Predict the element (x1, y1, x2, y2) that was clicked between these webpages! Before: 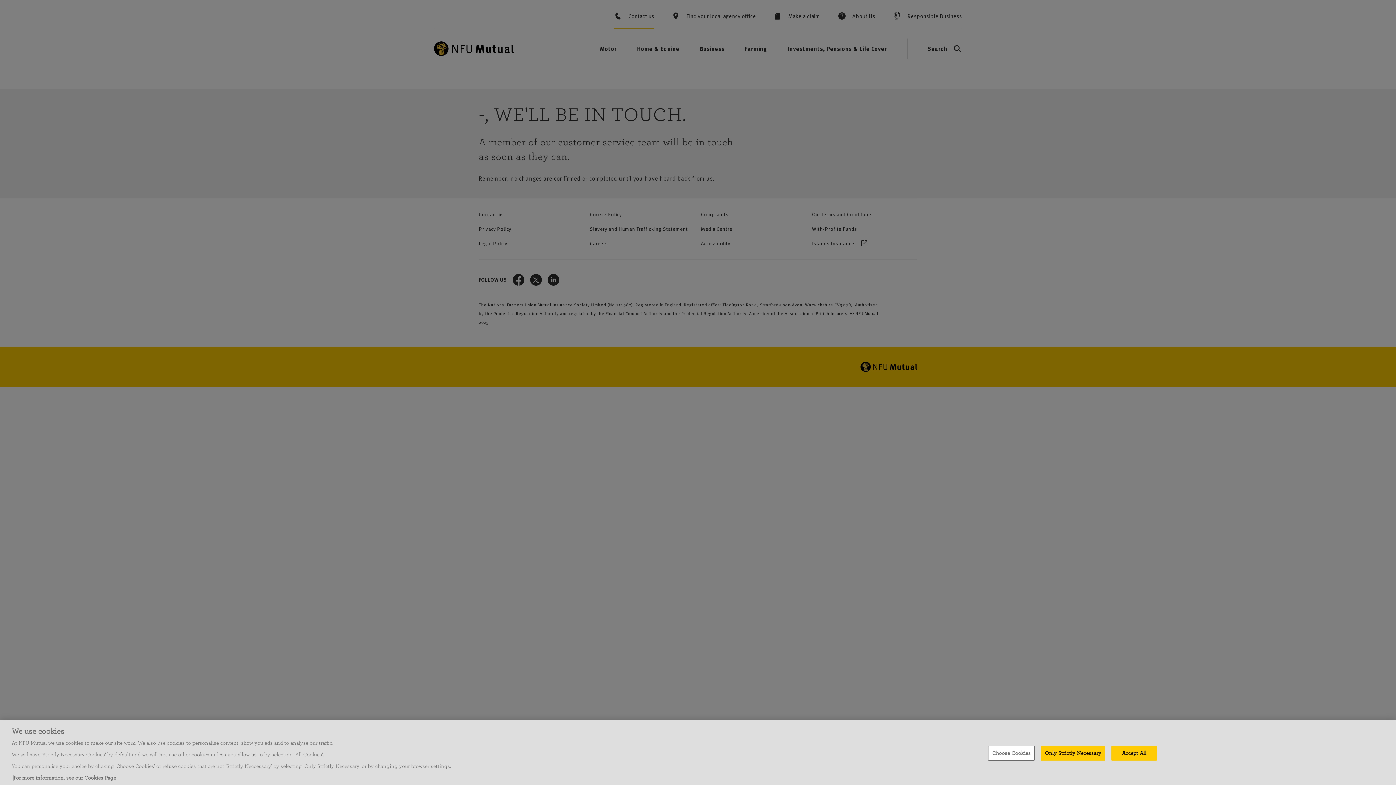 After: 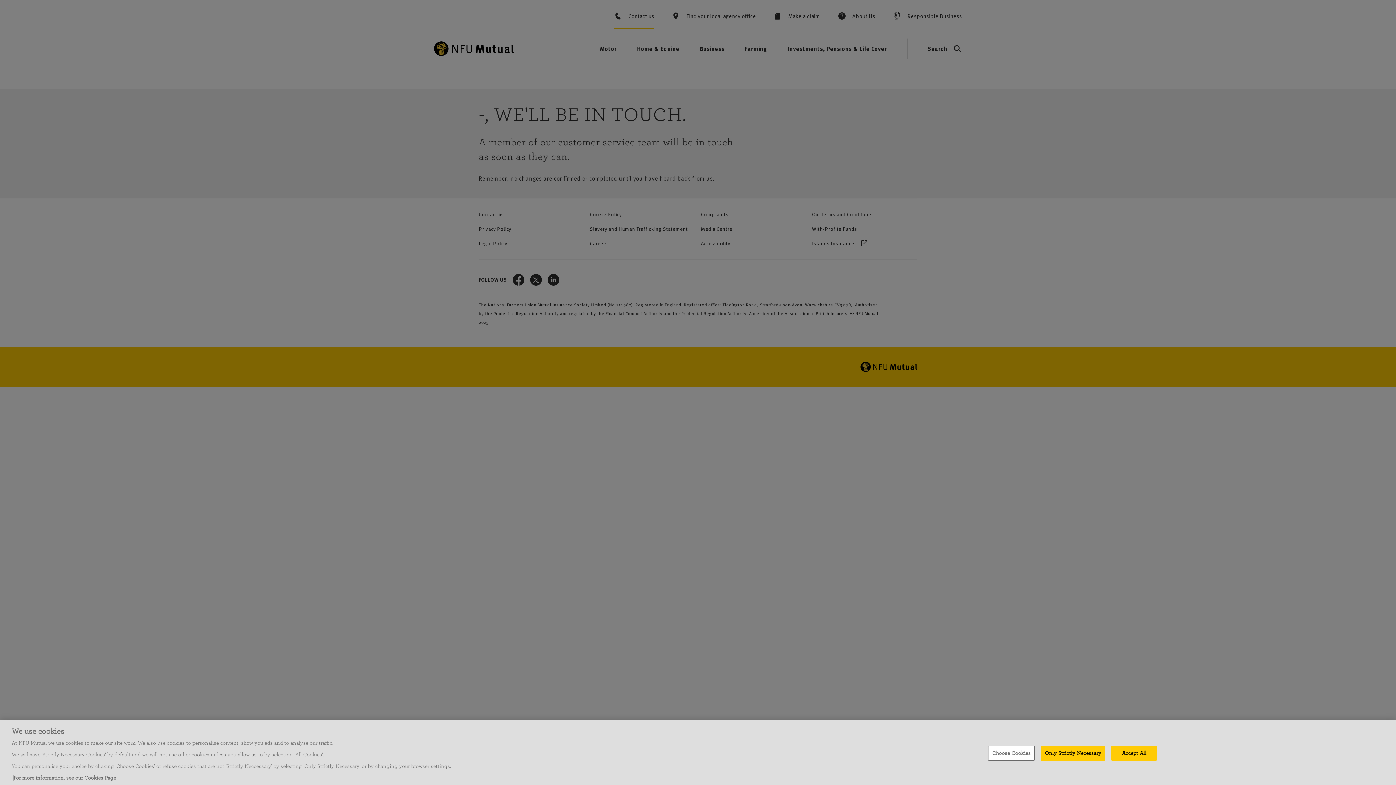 Action: label: More information about your privacy, opens in a new tab bbox: (13, 775, 116, 781)